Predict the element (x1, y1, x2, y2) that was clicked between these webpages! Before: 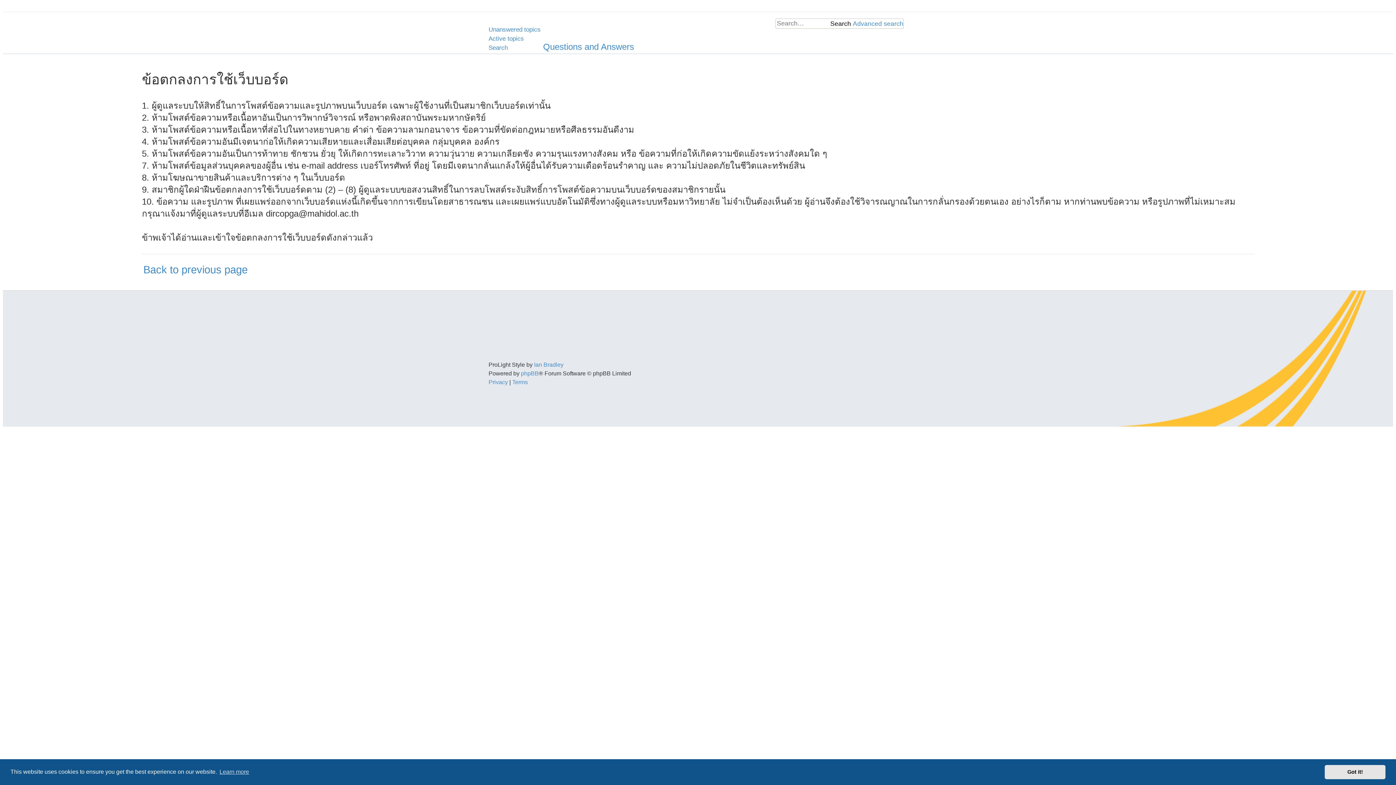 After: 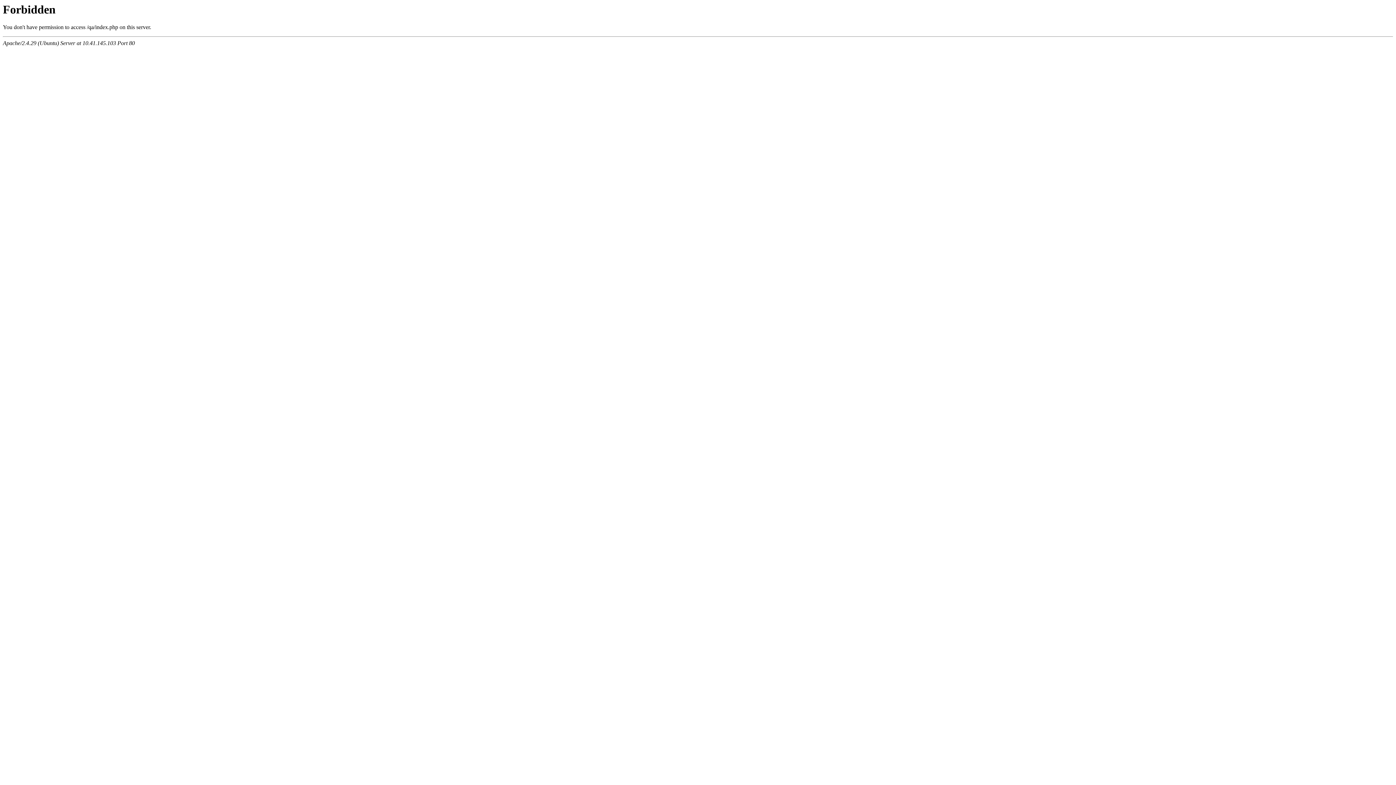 Action: label: Questions and Answers bbox: (543, 40, 634, 53)